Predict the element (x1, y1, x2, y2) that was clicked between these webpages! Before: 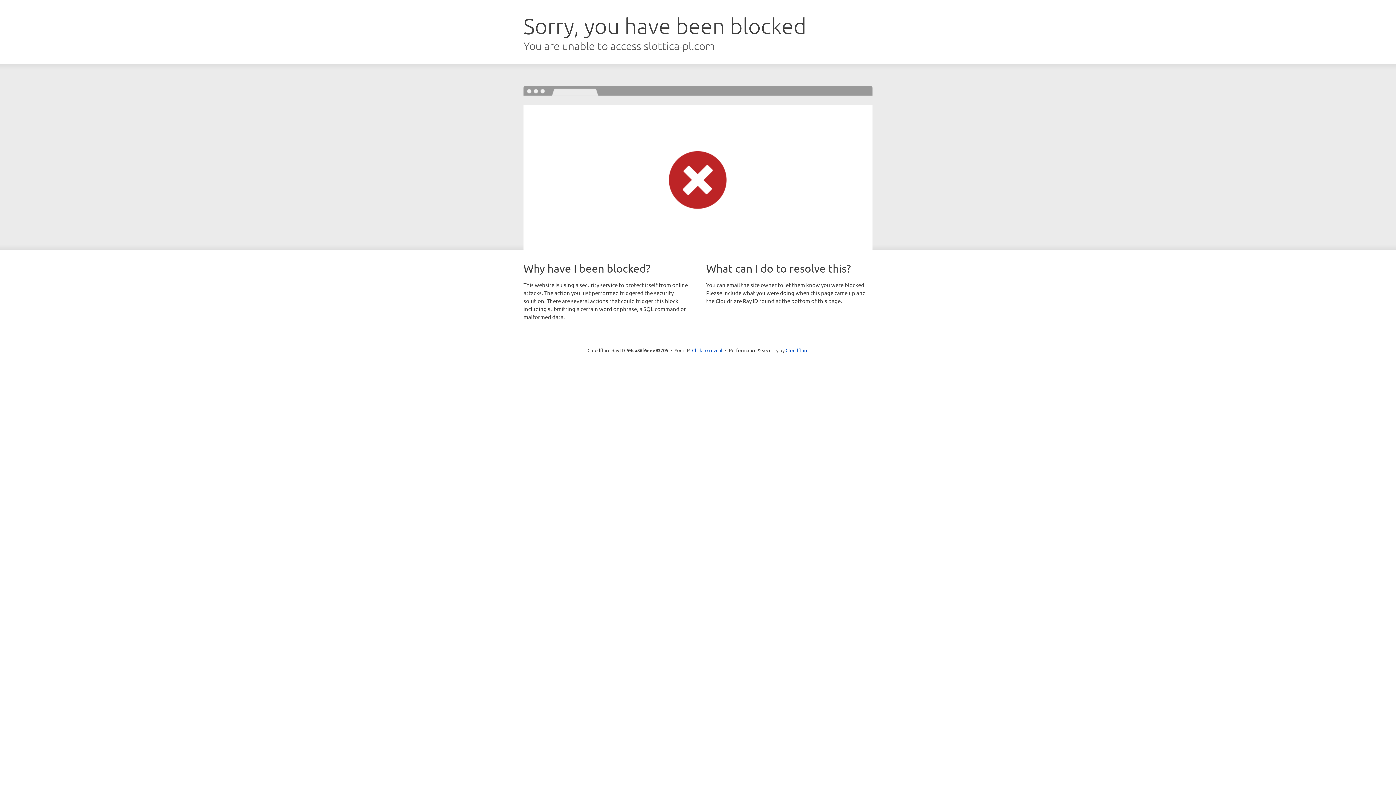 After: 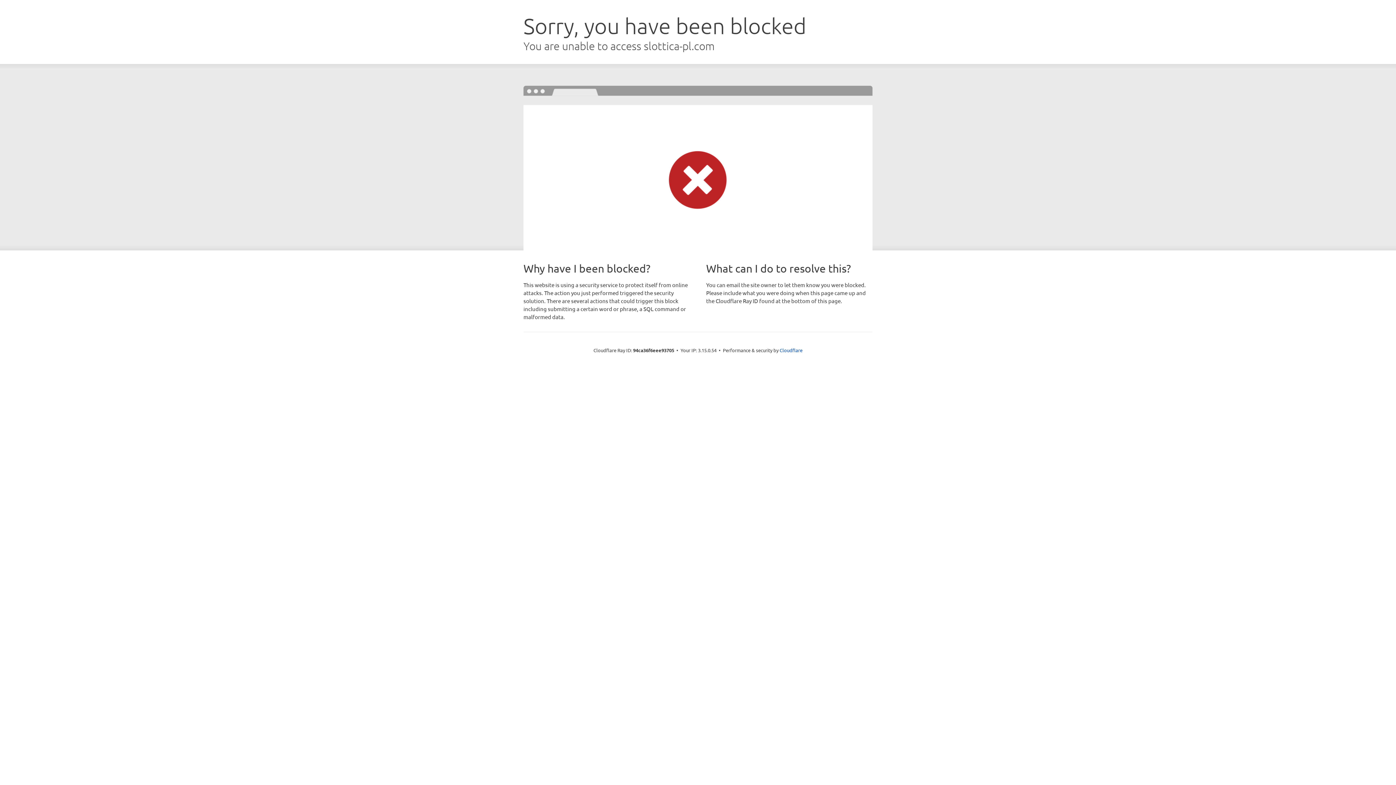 Action: label: Click to reveal bbox: (692, 346, 722, 353)